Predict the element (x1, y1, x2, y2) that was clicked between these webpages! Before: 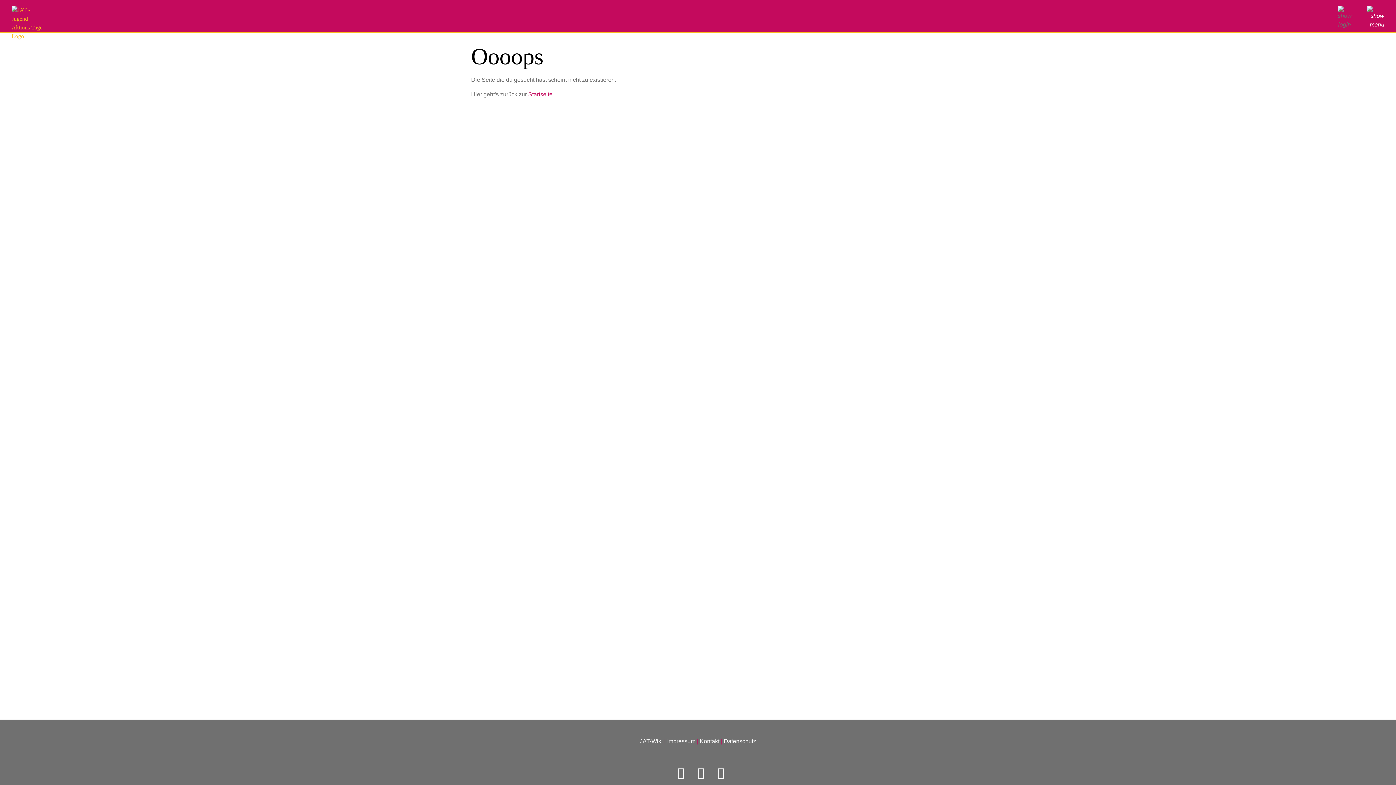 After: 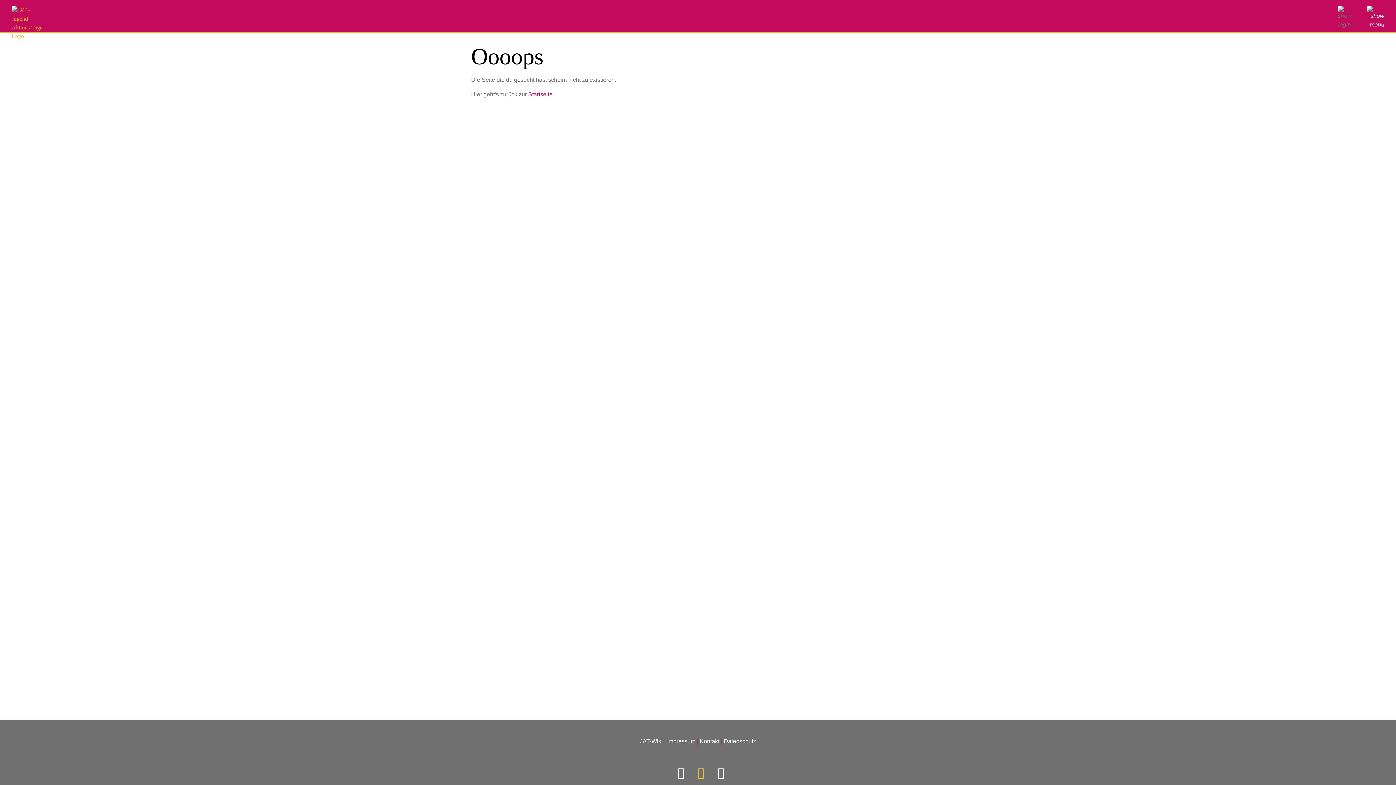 Action: bbox: (697, 772, 704, 778)